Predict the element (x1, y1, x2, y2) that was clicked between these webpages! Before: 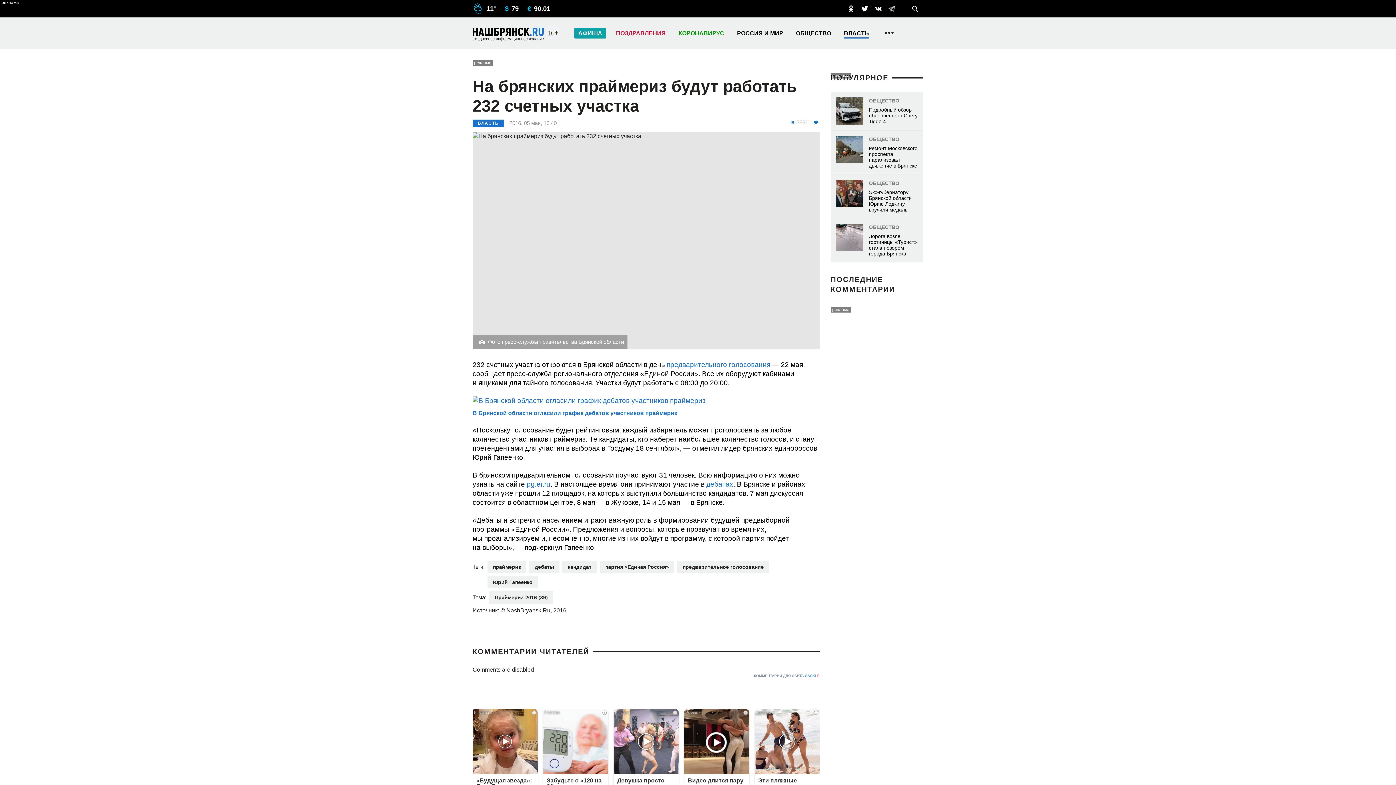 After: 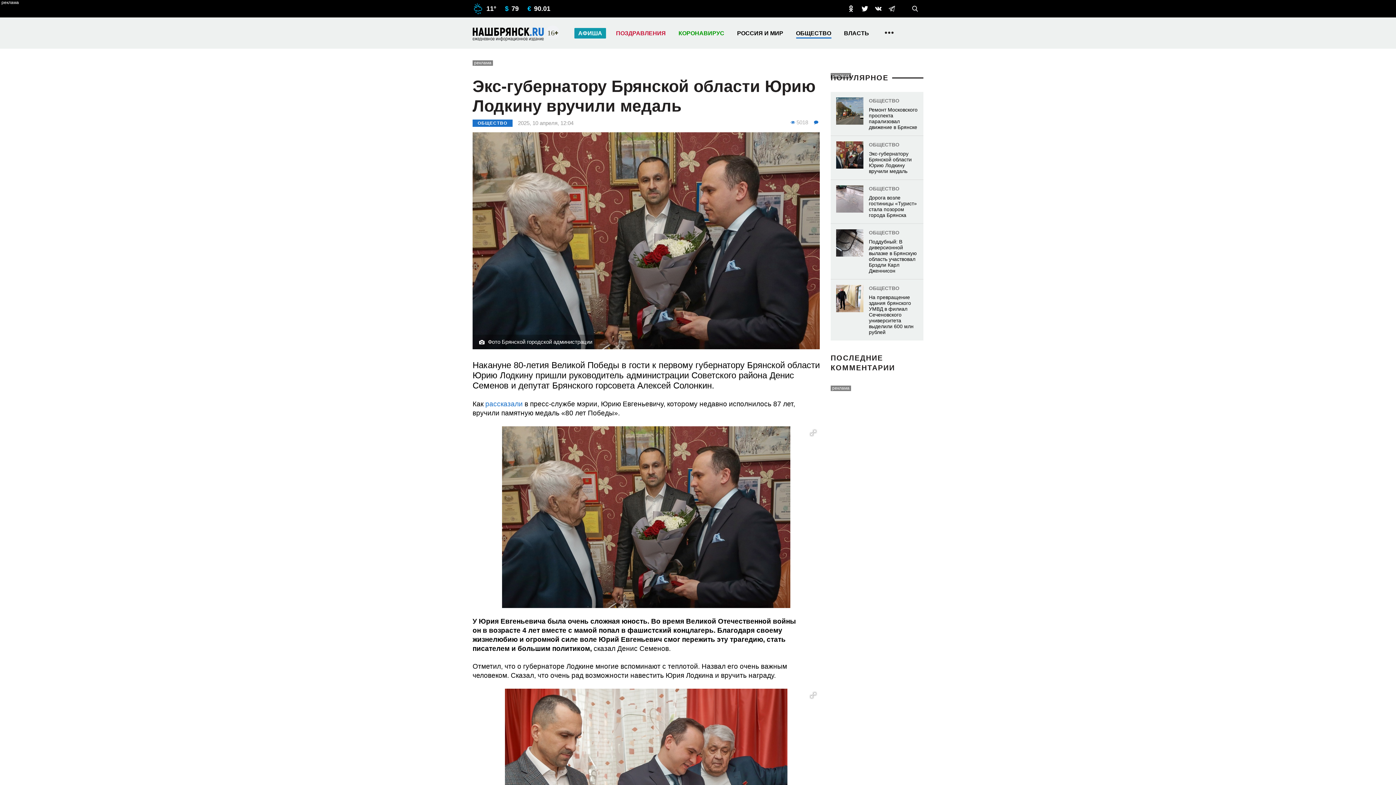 Action: label: ОБЩЕСТВО
Экс-губернатору Брянской области Юрию Лодкину вручили медаль bbox: (830, 174, 923, 218)